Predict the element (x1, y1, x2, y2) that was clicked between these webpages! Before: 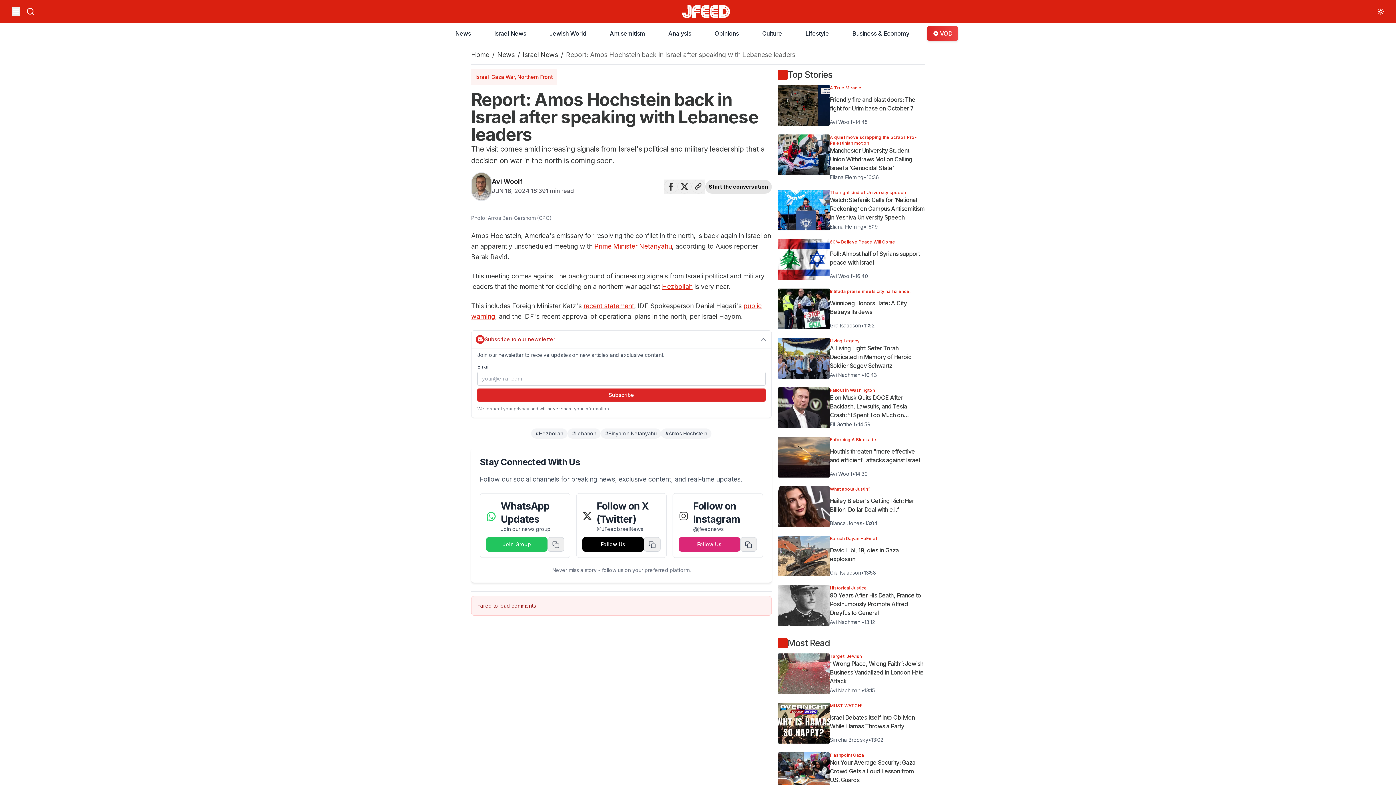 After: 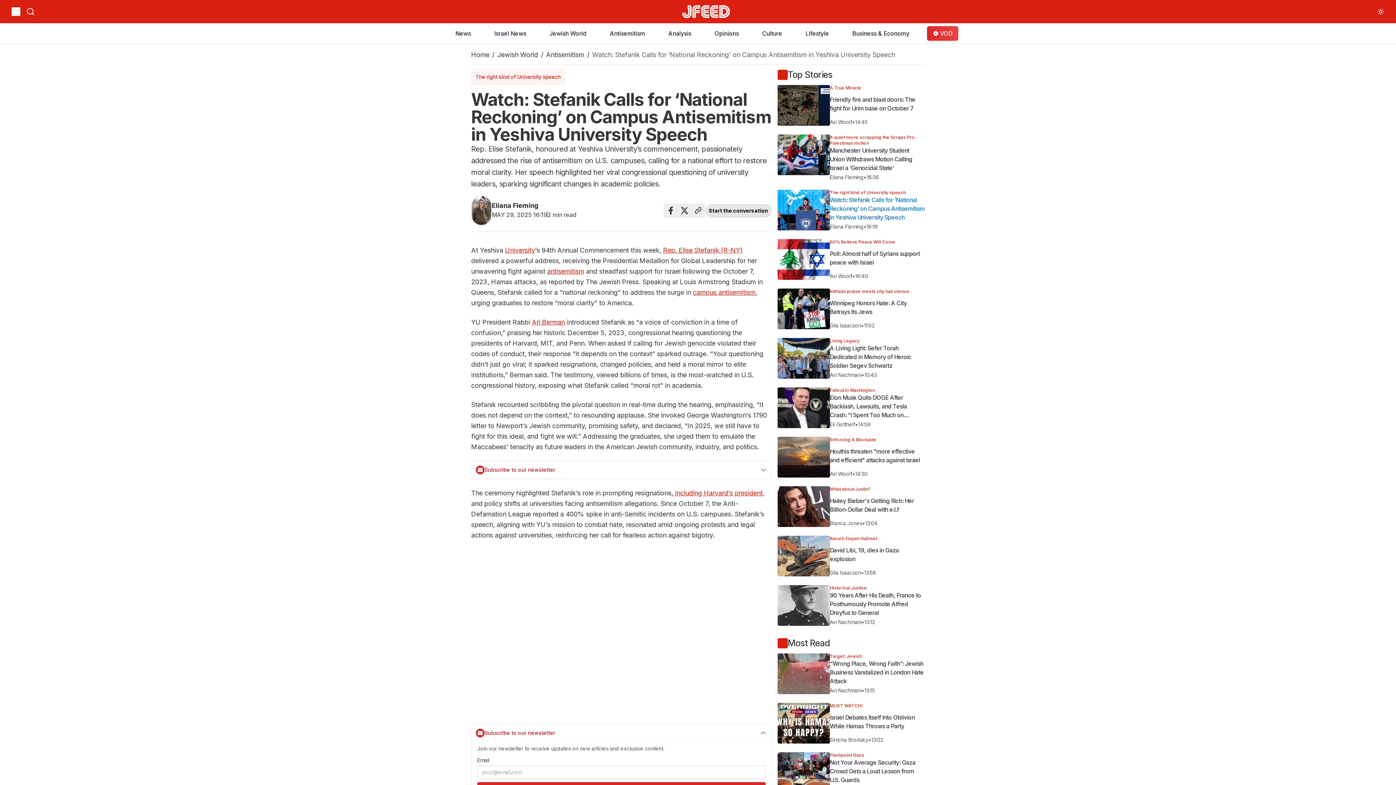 Action: label: The right kind of University speech

Watch: Stefanik Calls for ‘National Reckoning’ on Campus Antisemitism in Yeshiva University Speech
Eliana Fleming
•
16:19 bbox: (777, 189, 925, 230)